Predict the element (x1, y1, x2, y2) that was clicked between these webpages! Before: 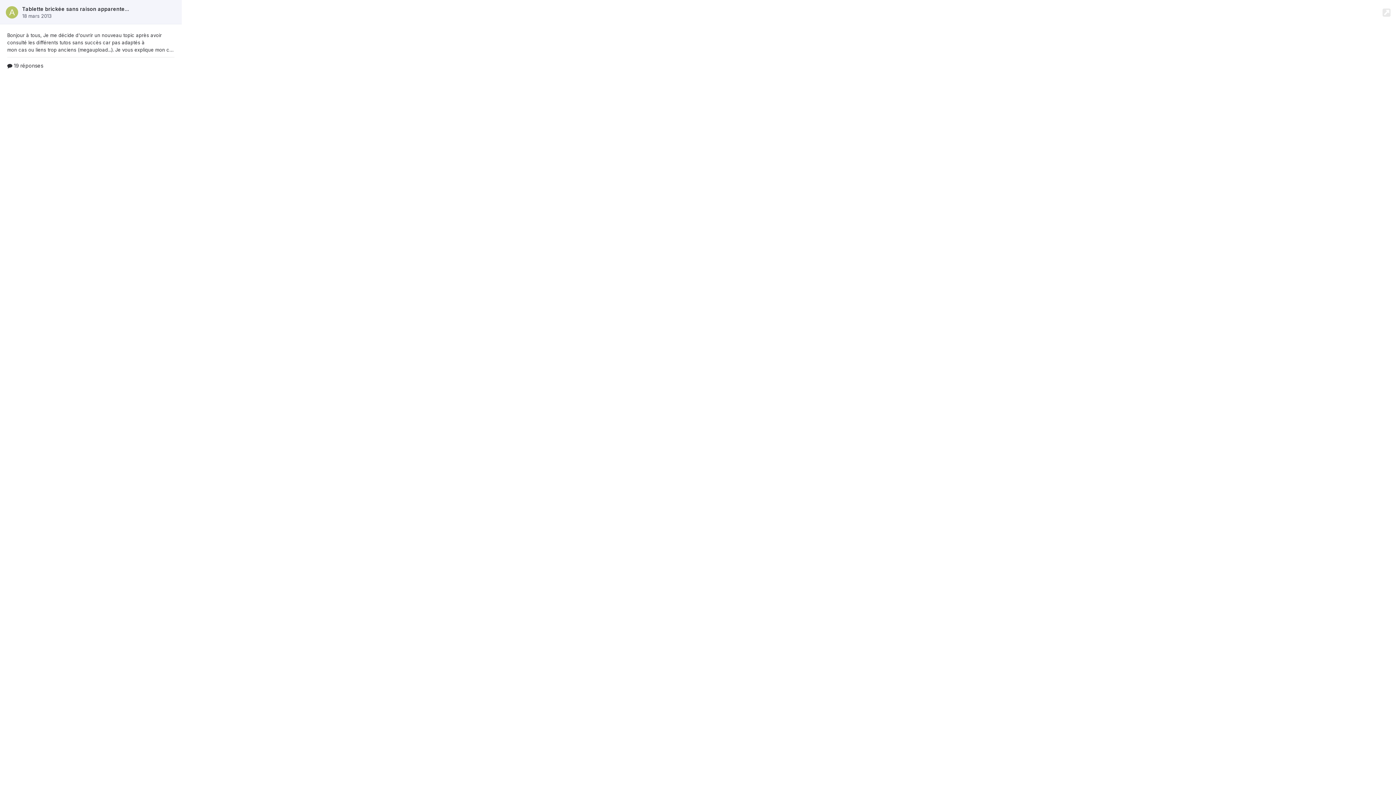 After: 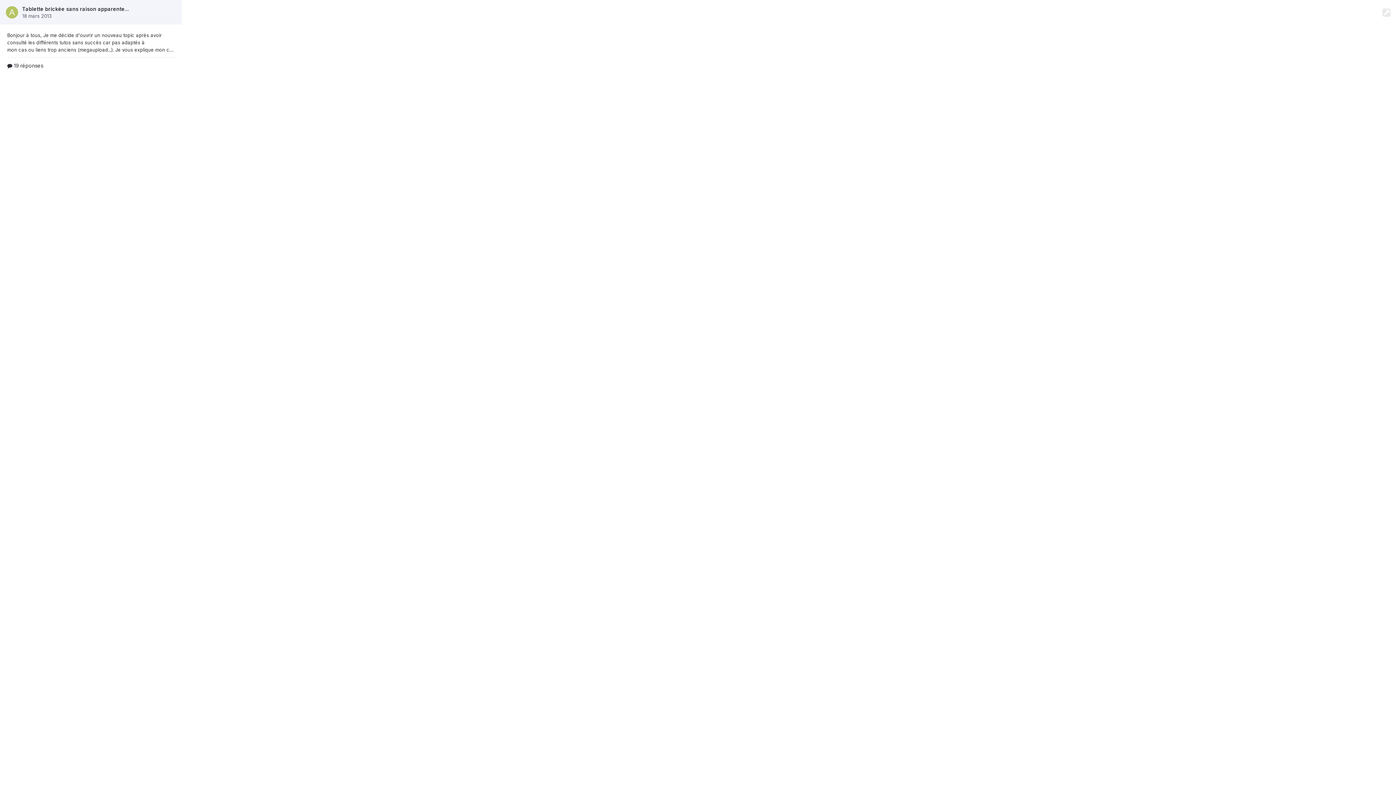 Action: bbox: (5, 6, 18, 18)